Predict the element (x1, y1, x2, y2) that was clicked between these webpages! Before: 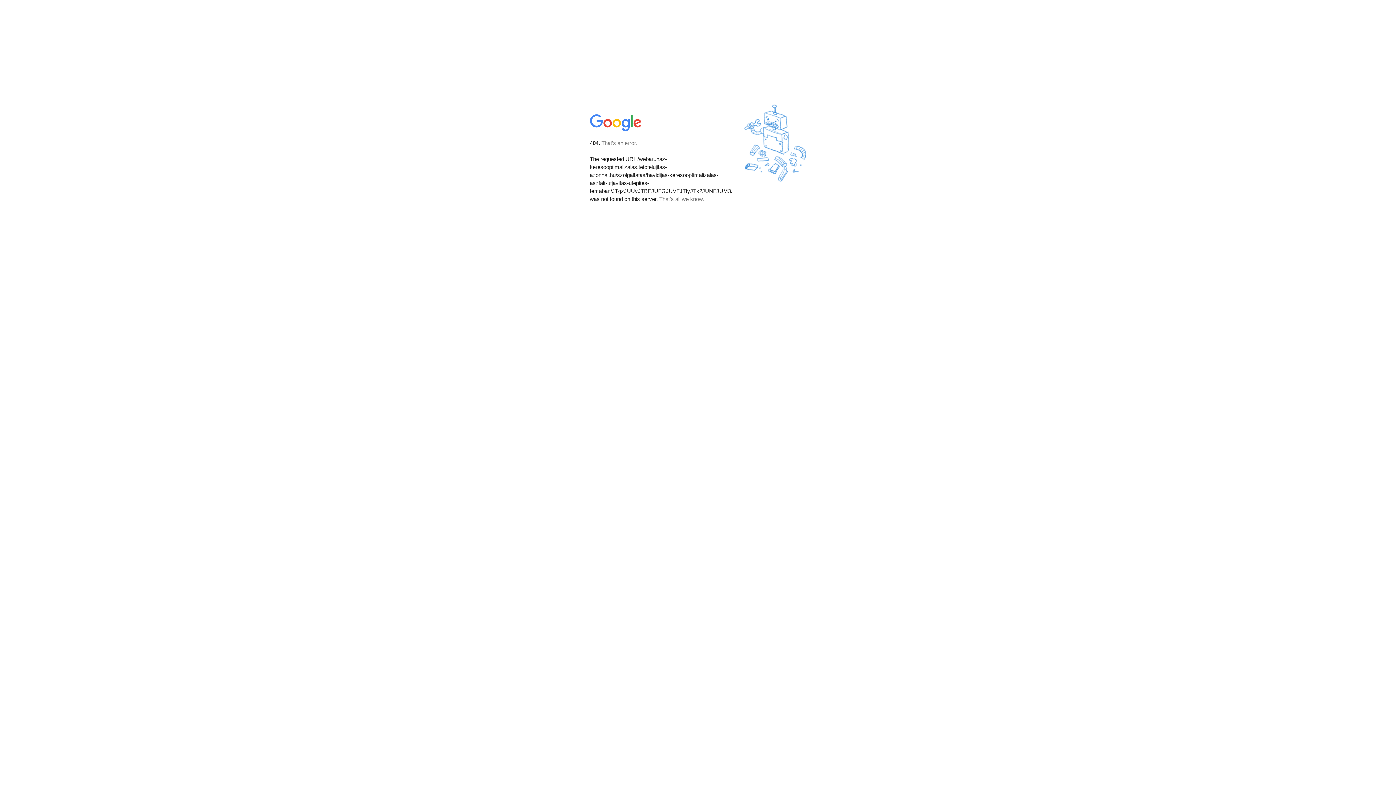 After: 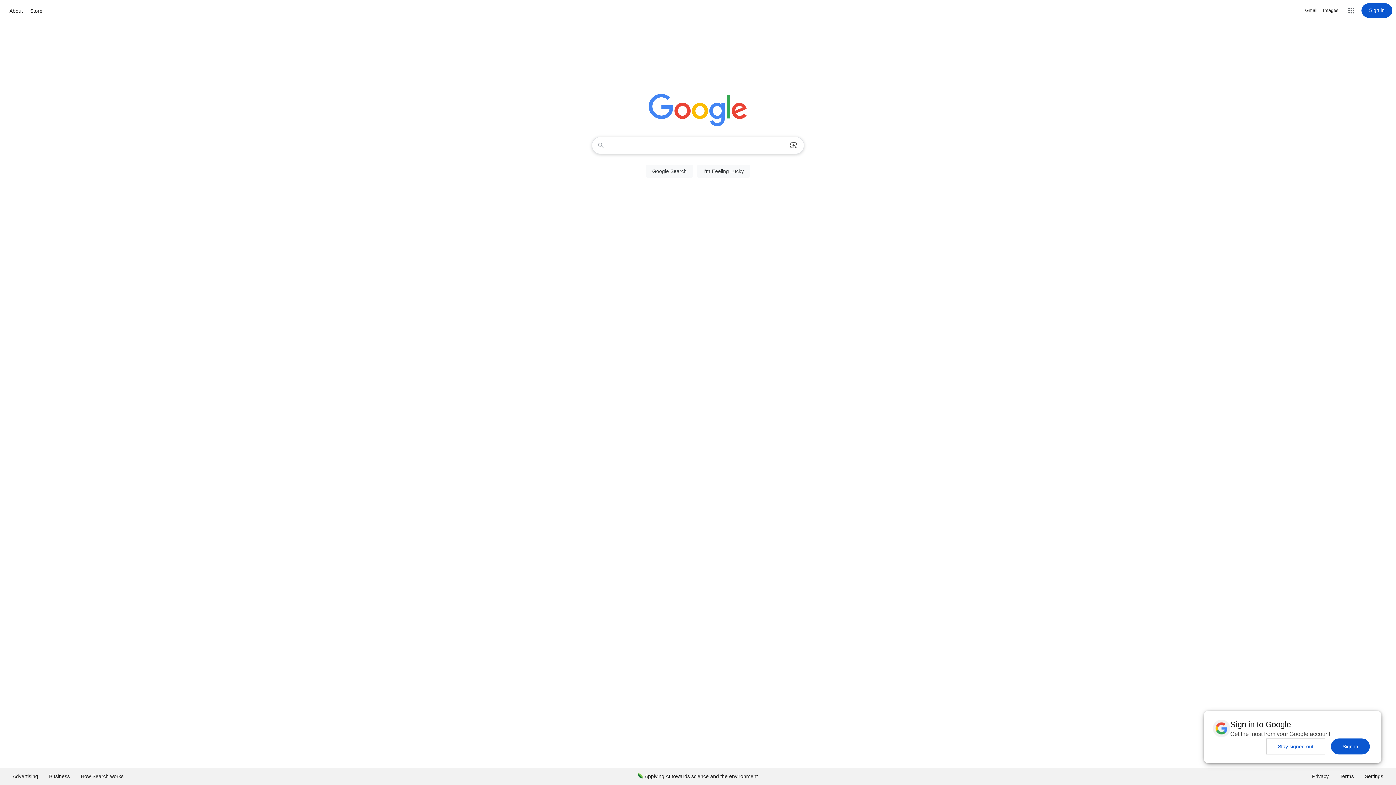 Action: bbox: (590, 127, 642, 134)